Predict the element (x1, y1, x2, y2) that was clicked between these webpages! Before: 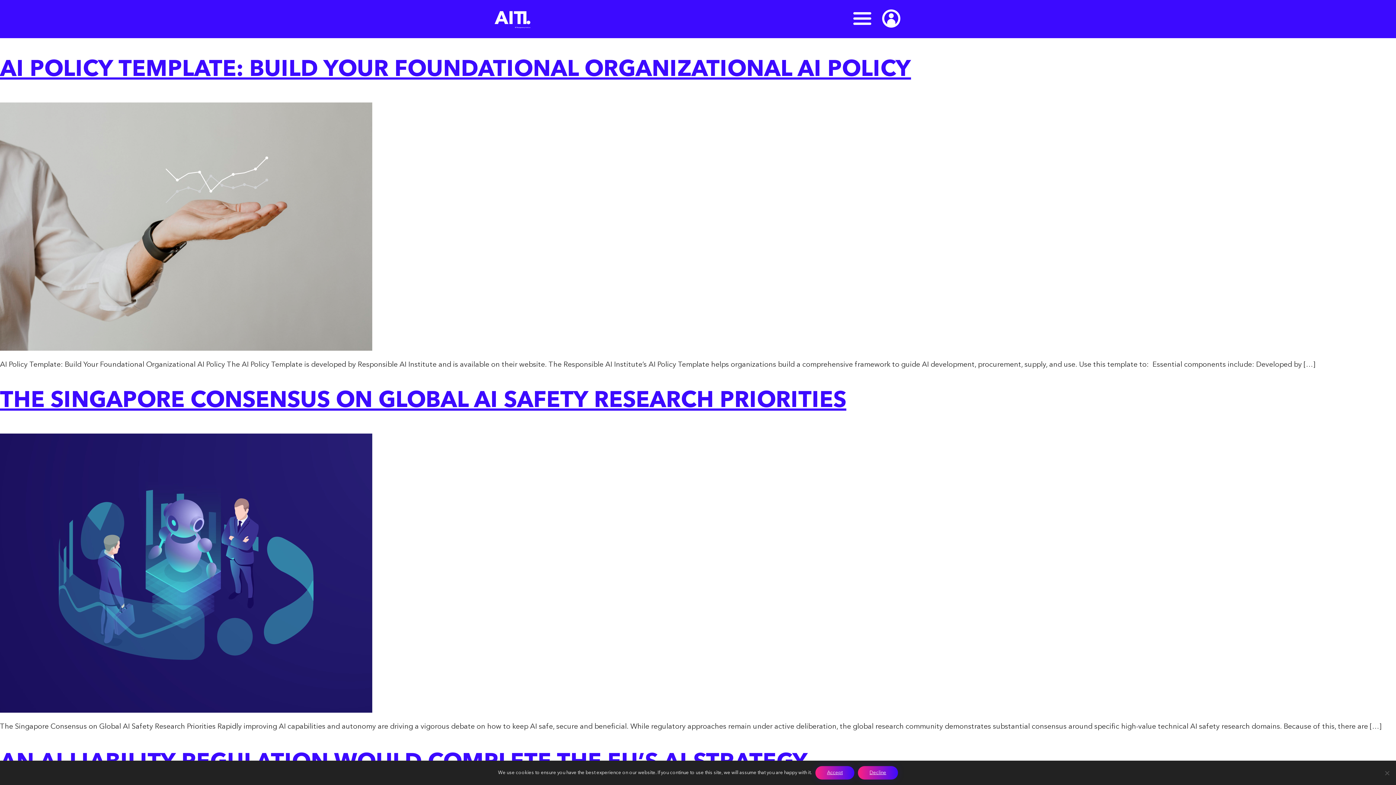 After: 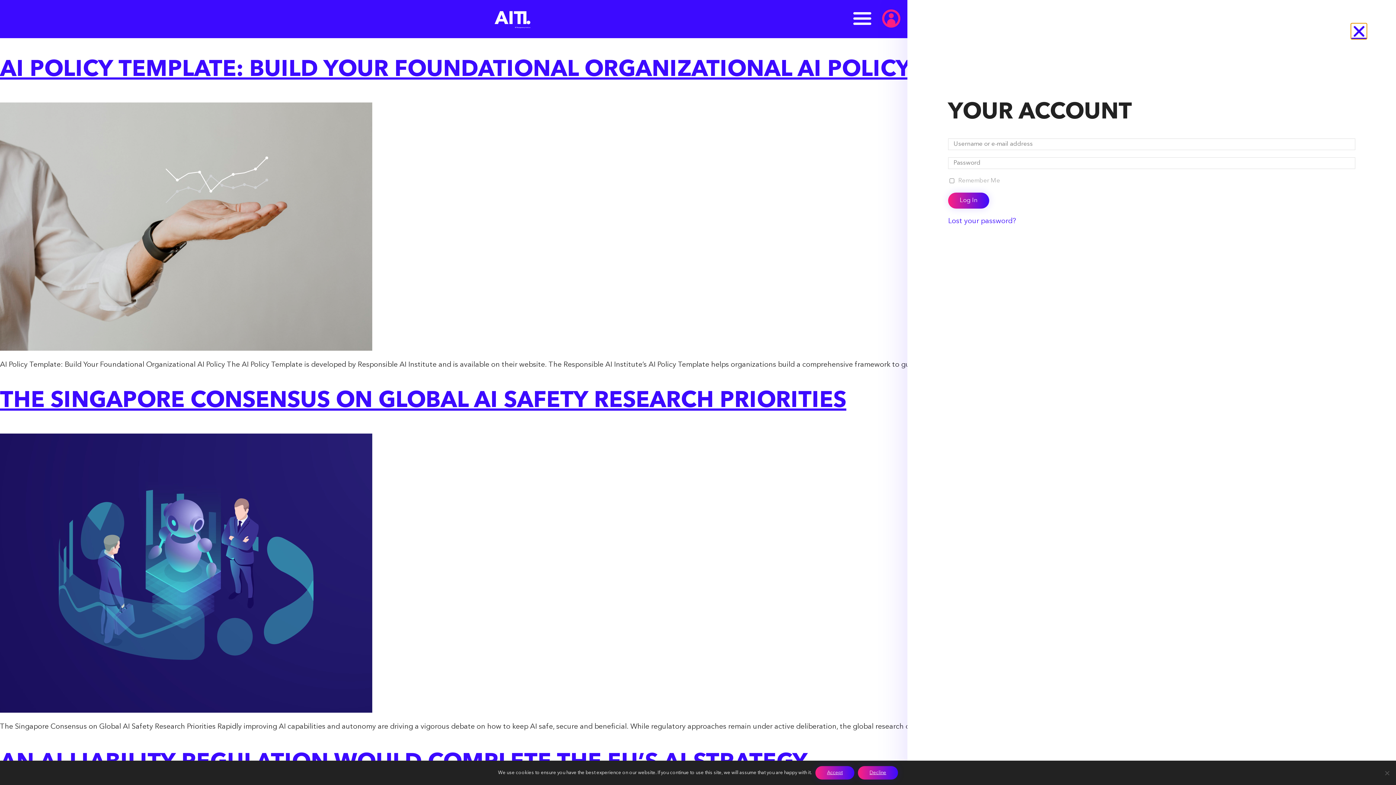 Action: bbox: (882, 9, 900, 27)